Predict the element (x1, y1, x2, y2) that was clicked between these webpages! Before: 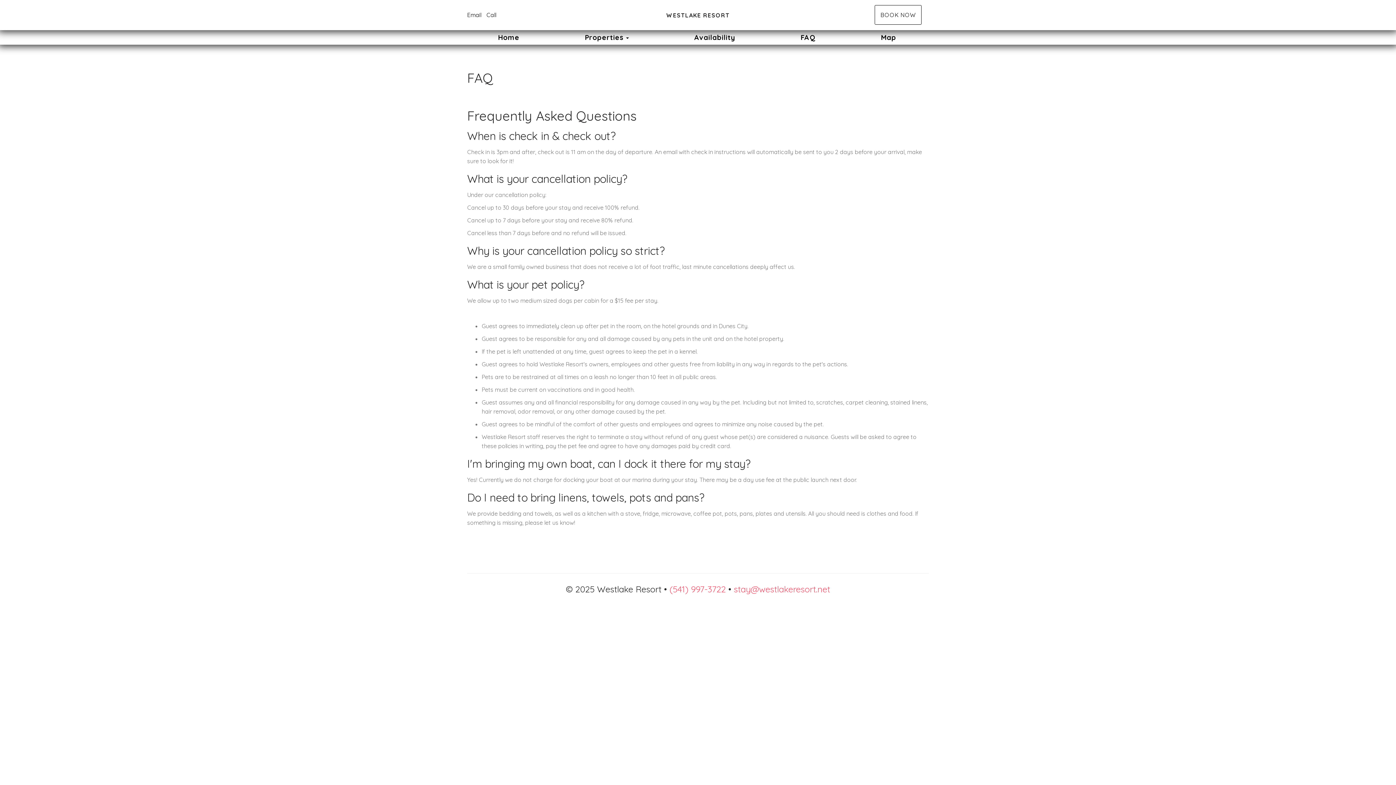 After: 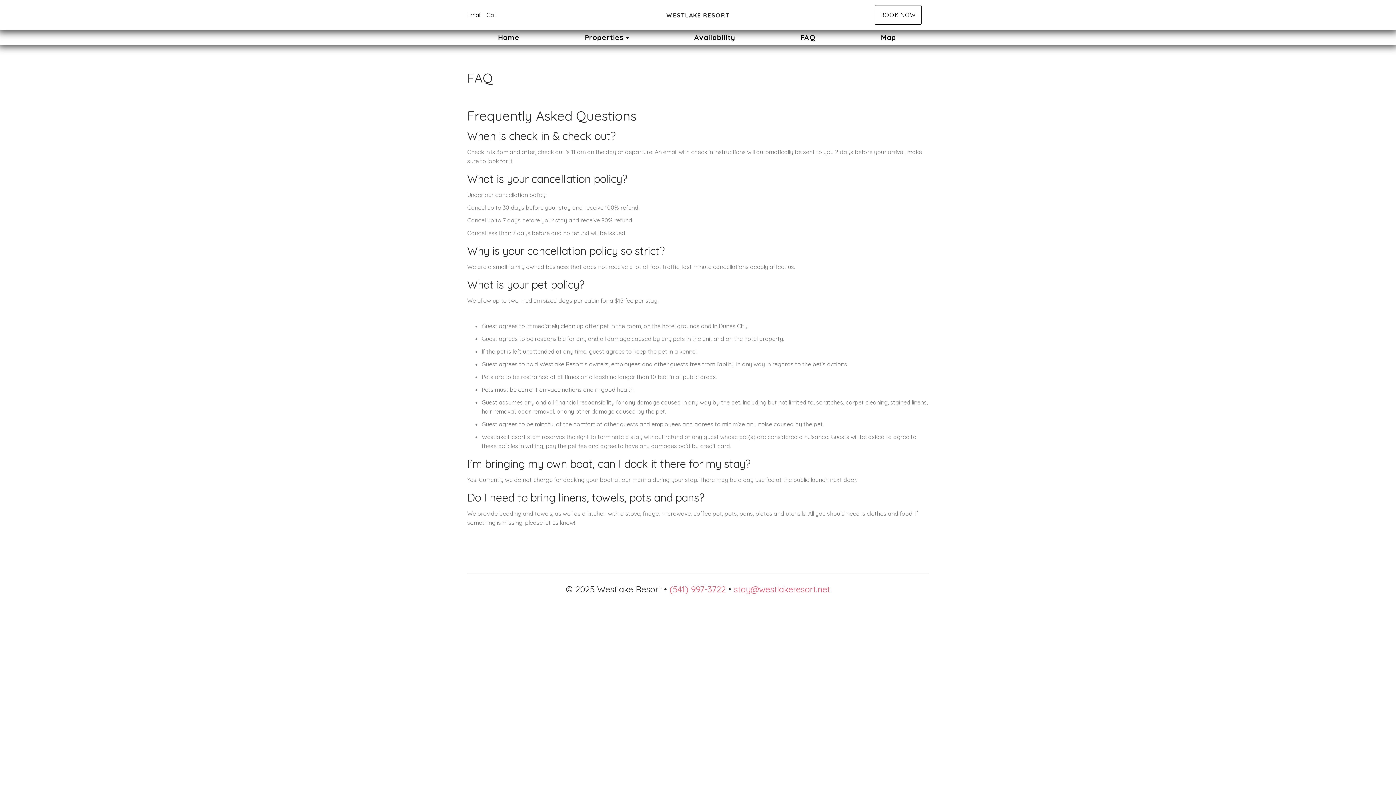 Action: bbox: (800, 33, 815, 41) label: FAQ